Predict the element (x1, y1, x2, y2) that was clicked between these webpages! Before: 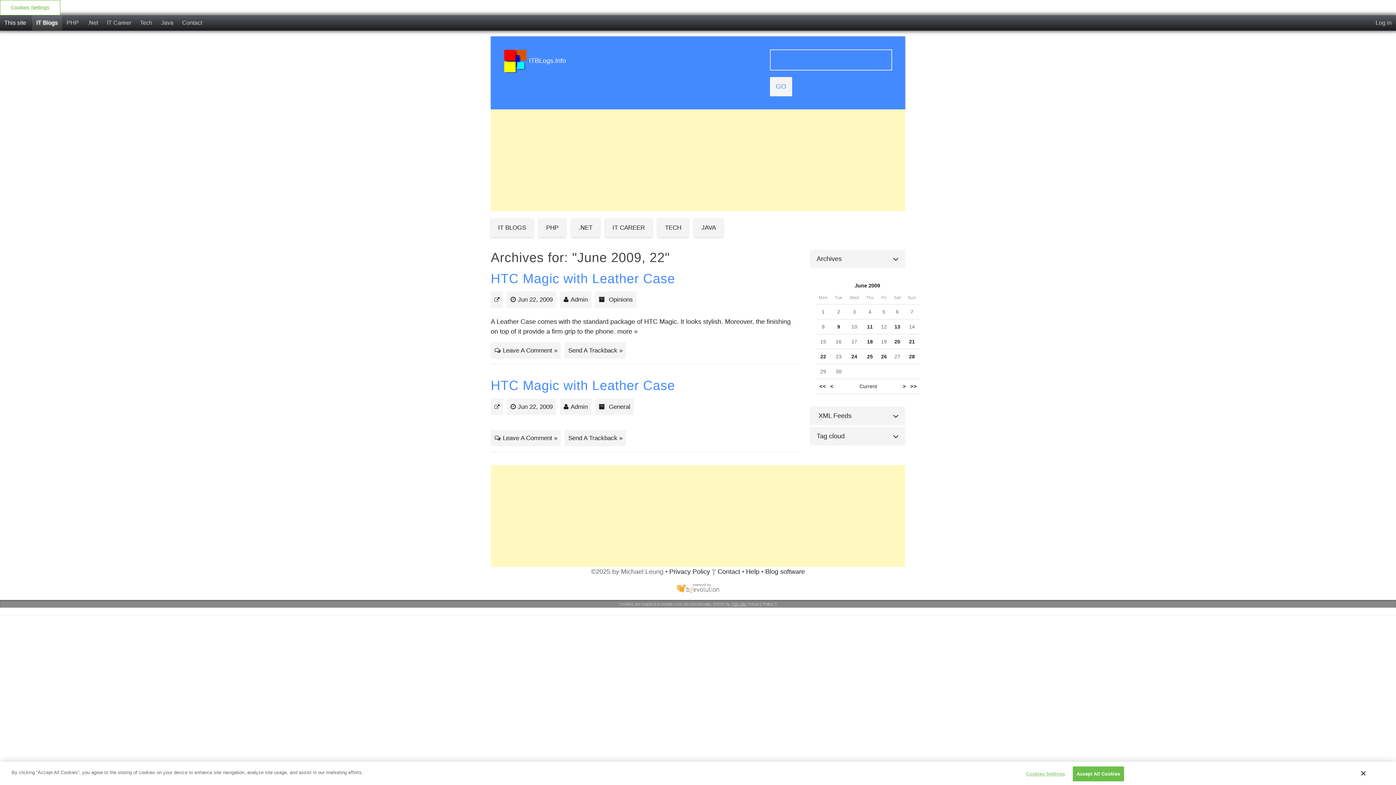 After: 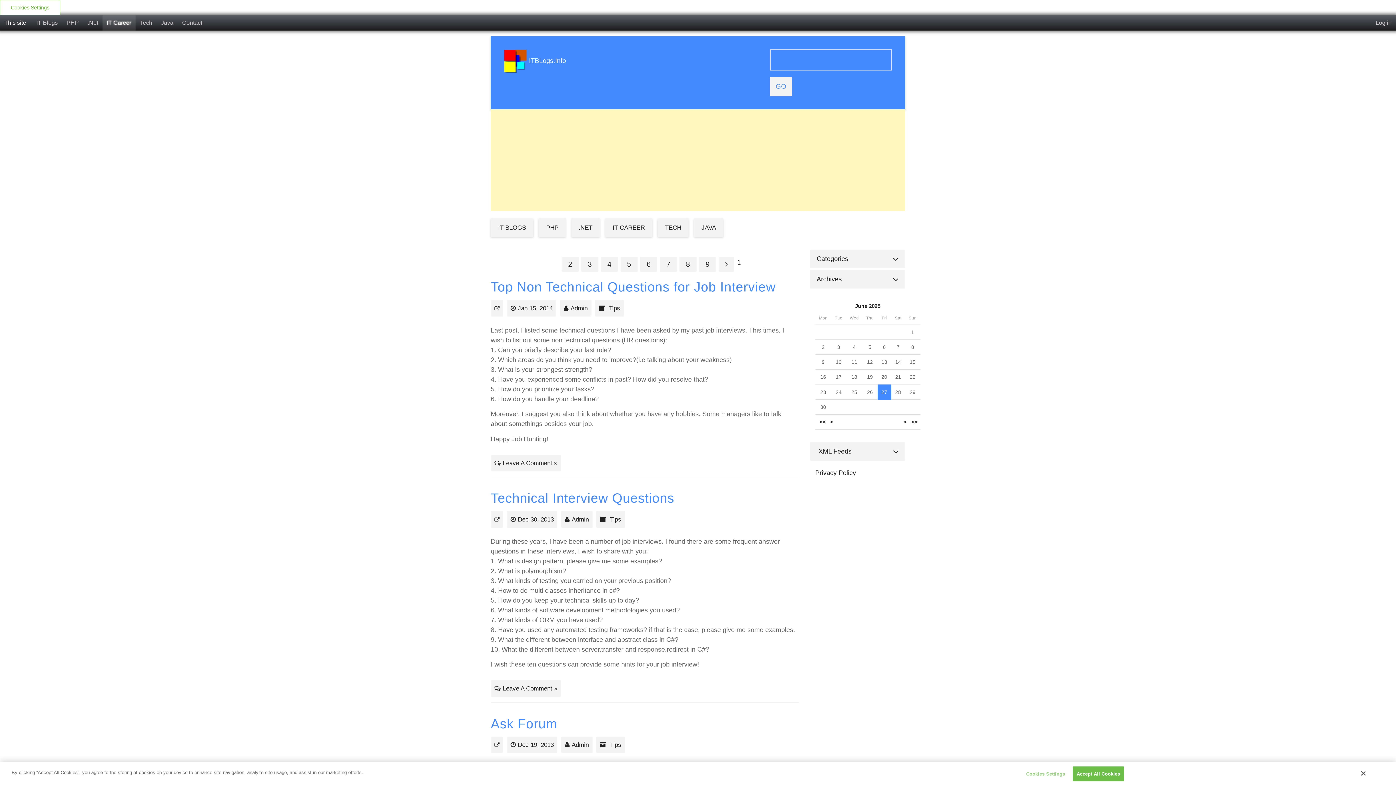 Action: label: IT Career bbox: (102, 15, 135, 30)